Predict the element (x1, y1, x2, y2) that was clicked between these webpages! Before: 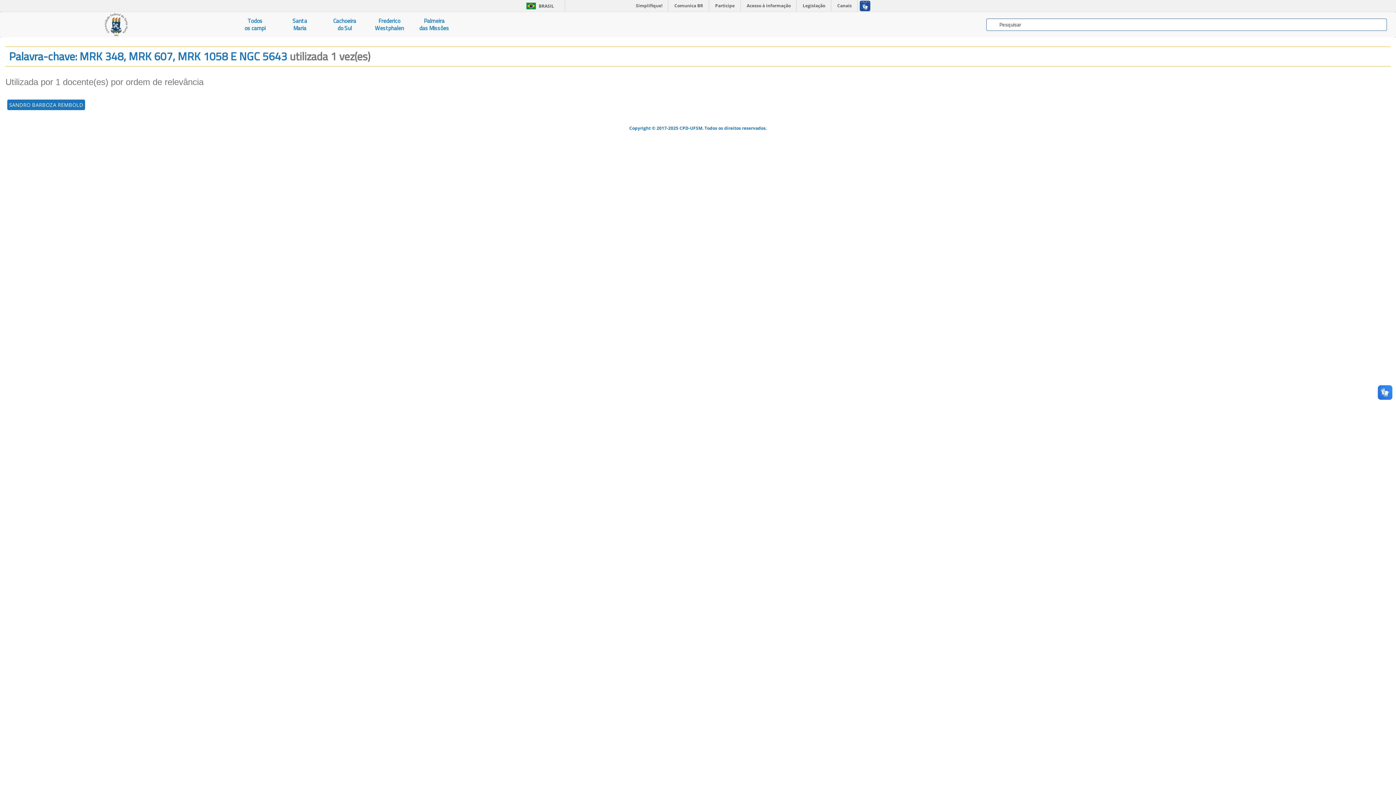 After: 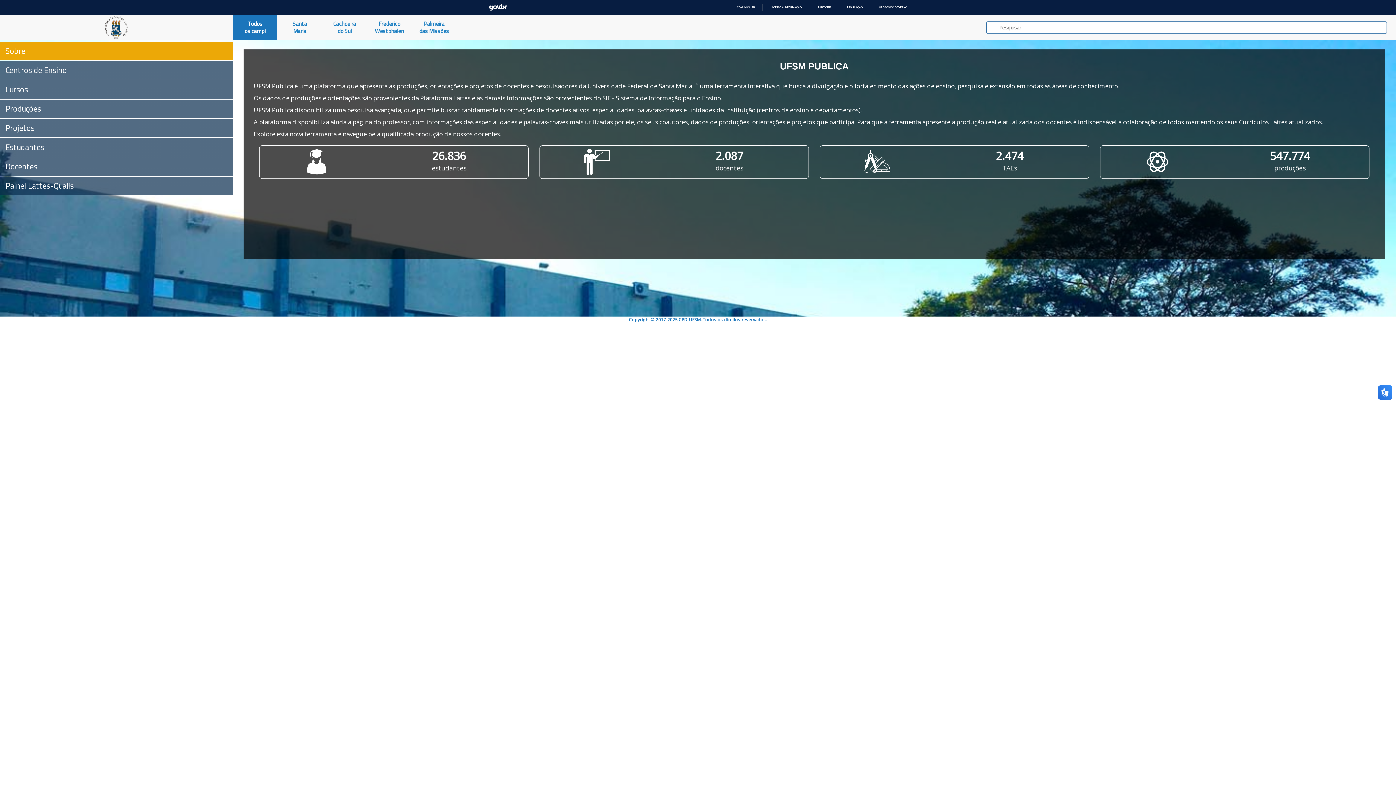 Action: label: Todos
os campi bbox: (232, 12, 277, 37)